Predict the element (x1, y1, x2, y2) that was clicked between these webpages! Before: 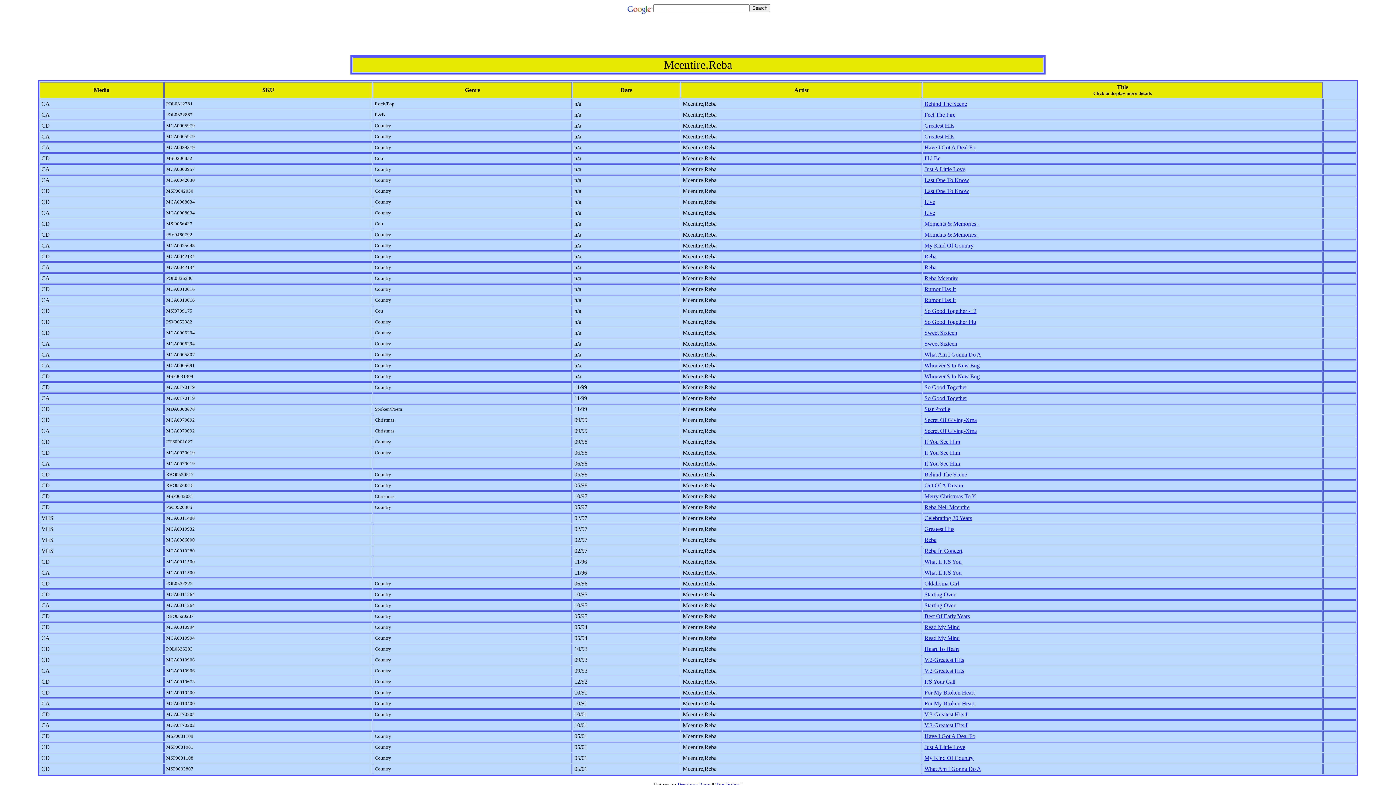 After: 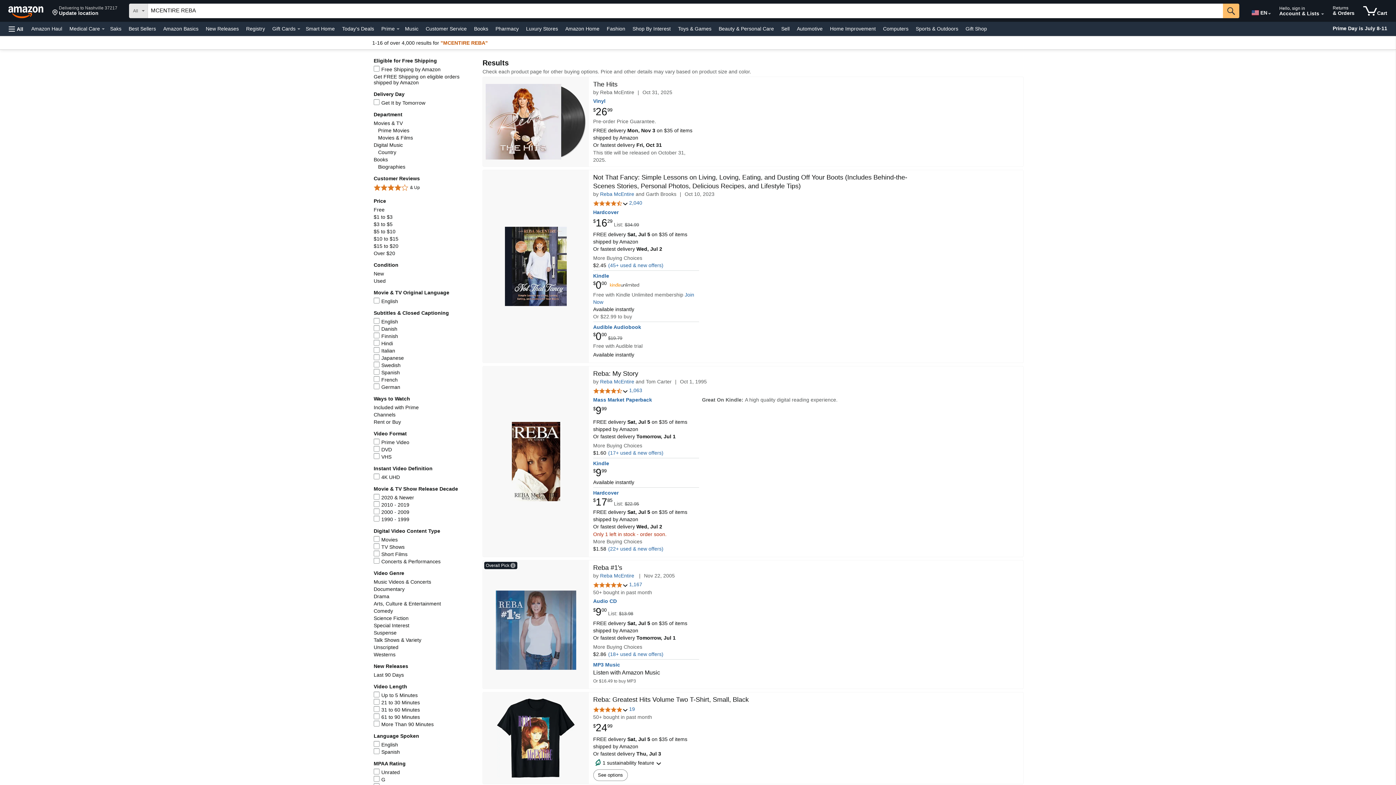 Action: label: So Good Together Plu bbox: (924, 318, 976, 325)